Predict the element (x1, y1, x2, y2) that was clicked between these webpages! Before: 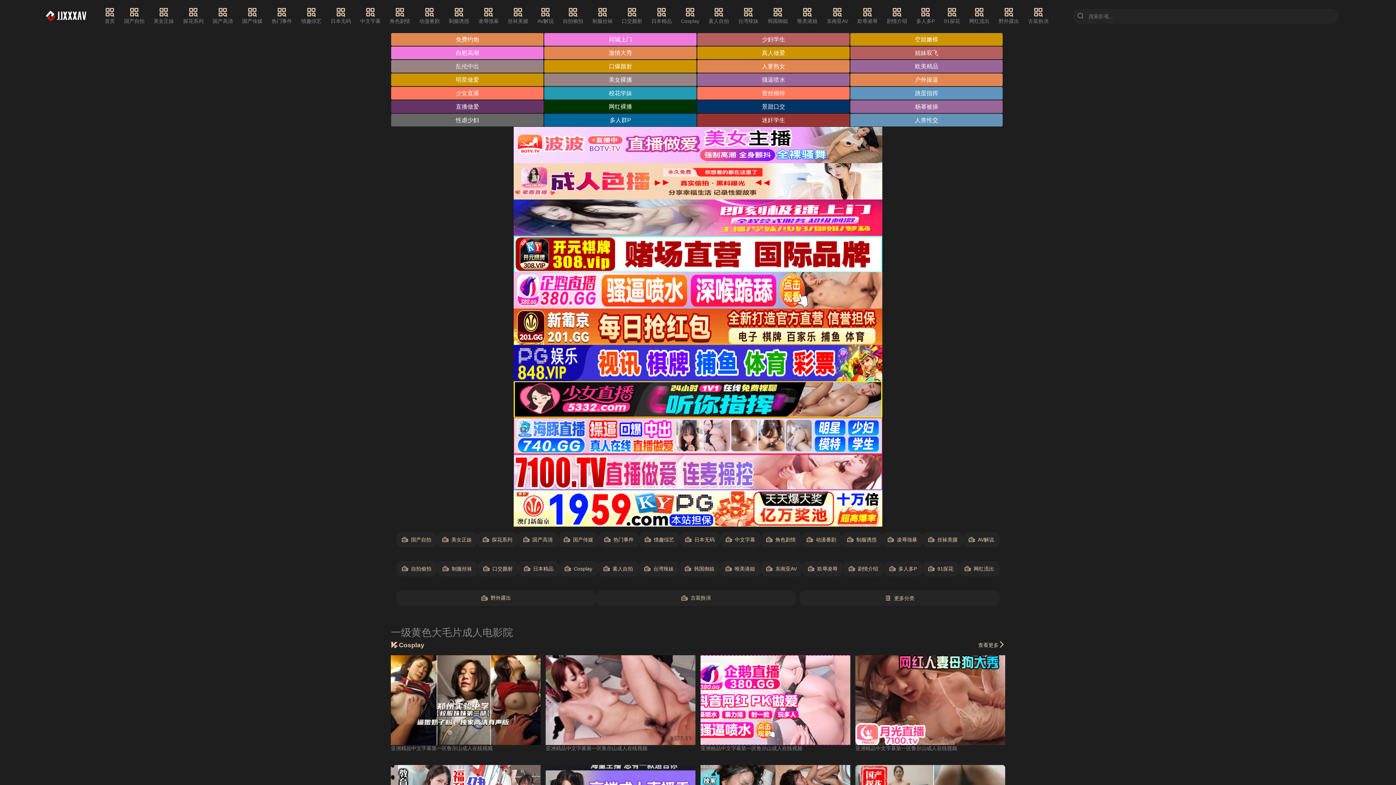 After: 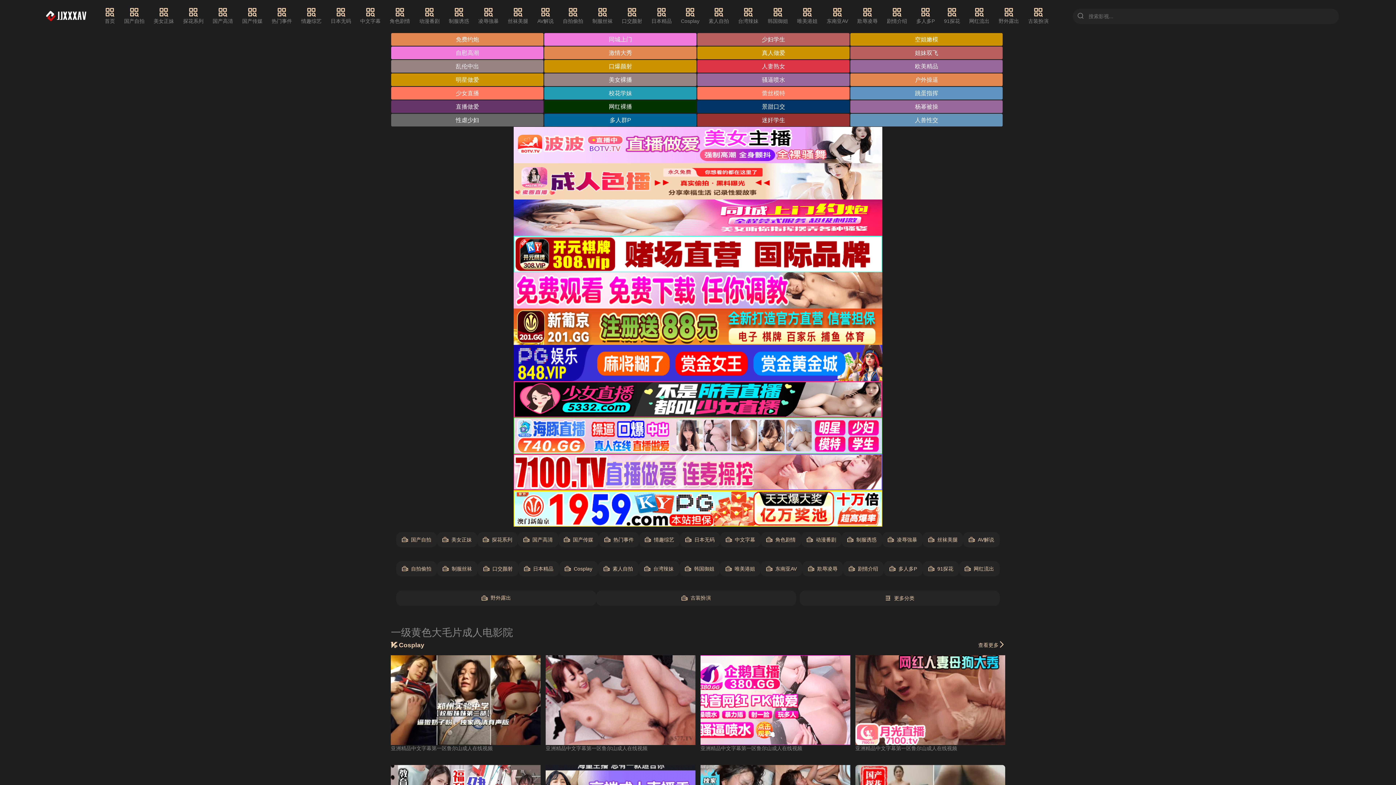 Action: bbox: (697, 60, 849, 72) label: 人妻熟女